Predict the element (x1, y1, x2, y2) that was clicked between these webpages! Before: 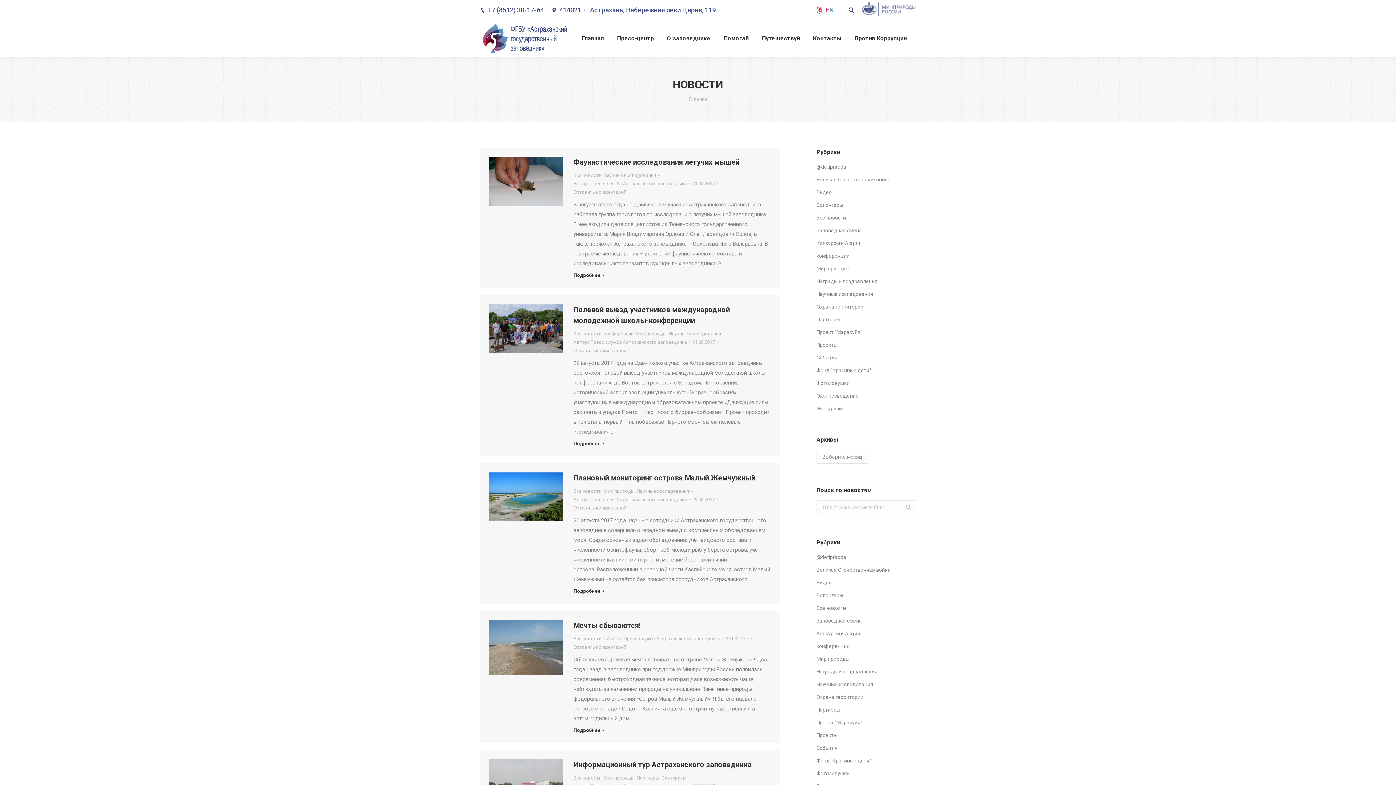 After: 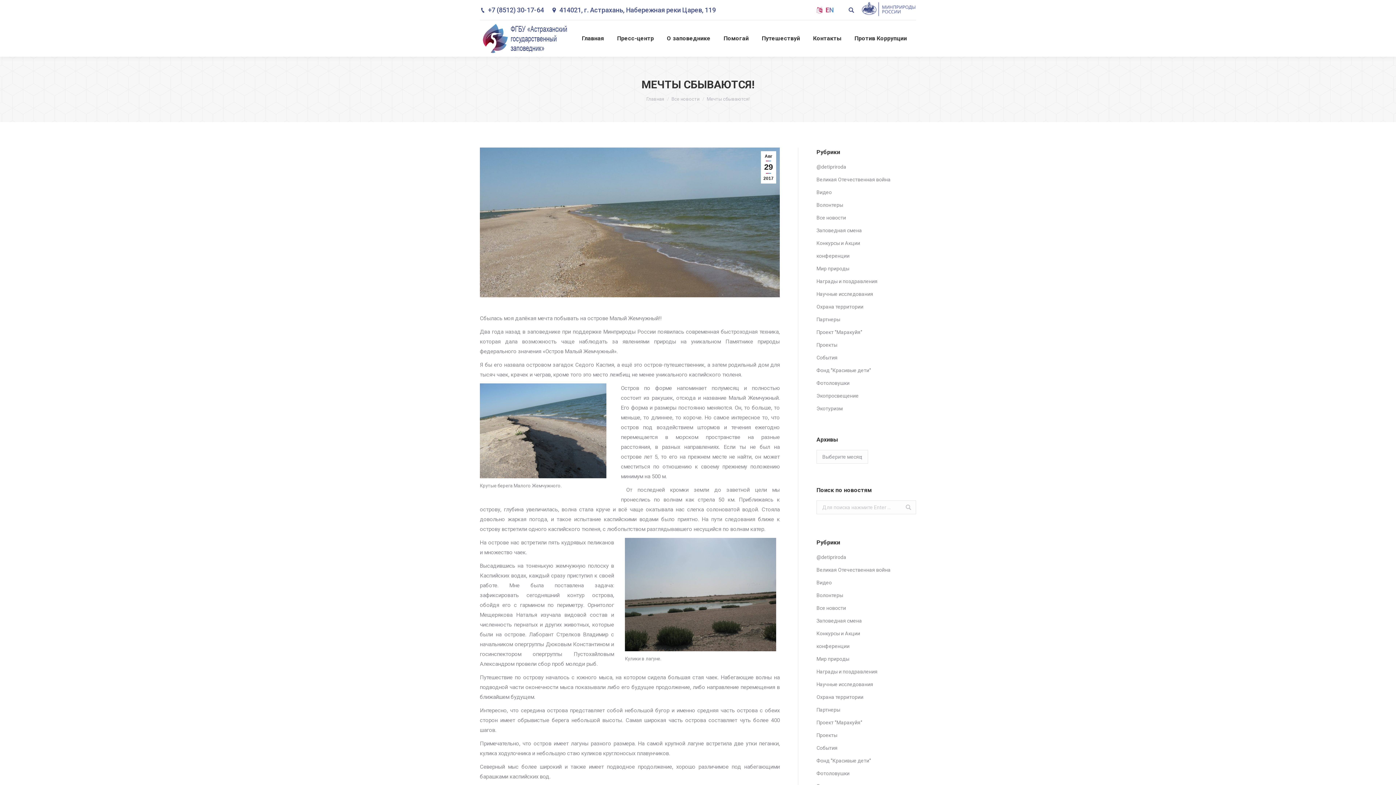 Action: bbox: (573, 620, 640, 631) label: Мечты сбываются!